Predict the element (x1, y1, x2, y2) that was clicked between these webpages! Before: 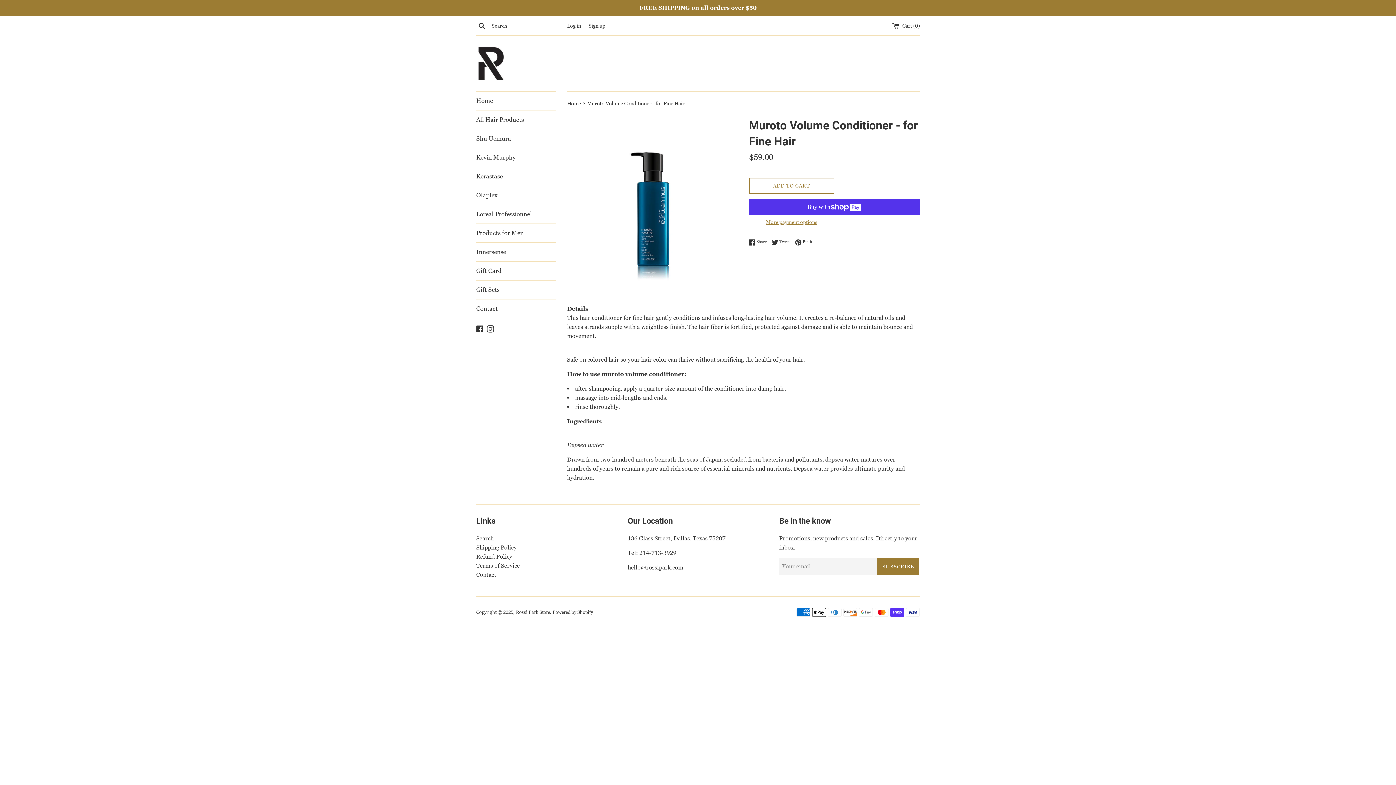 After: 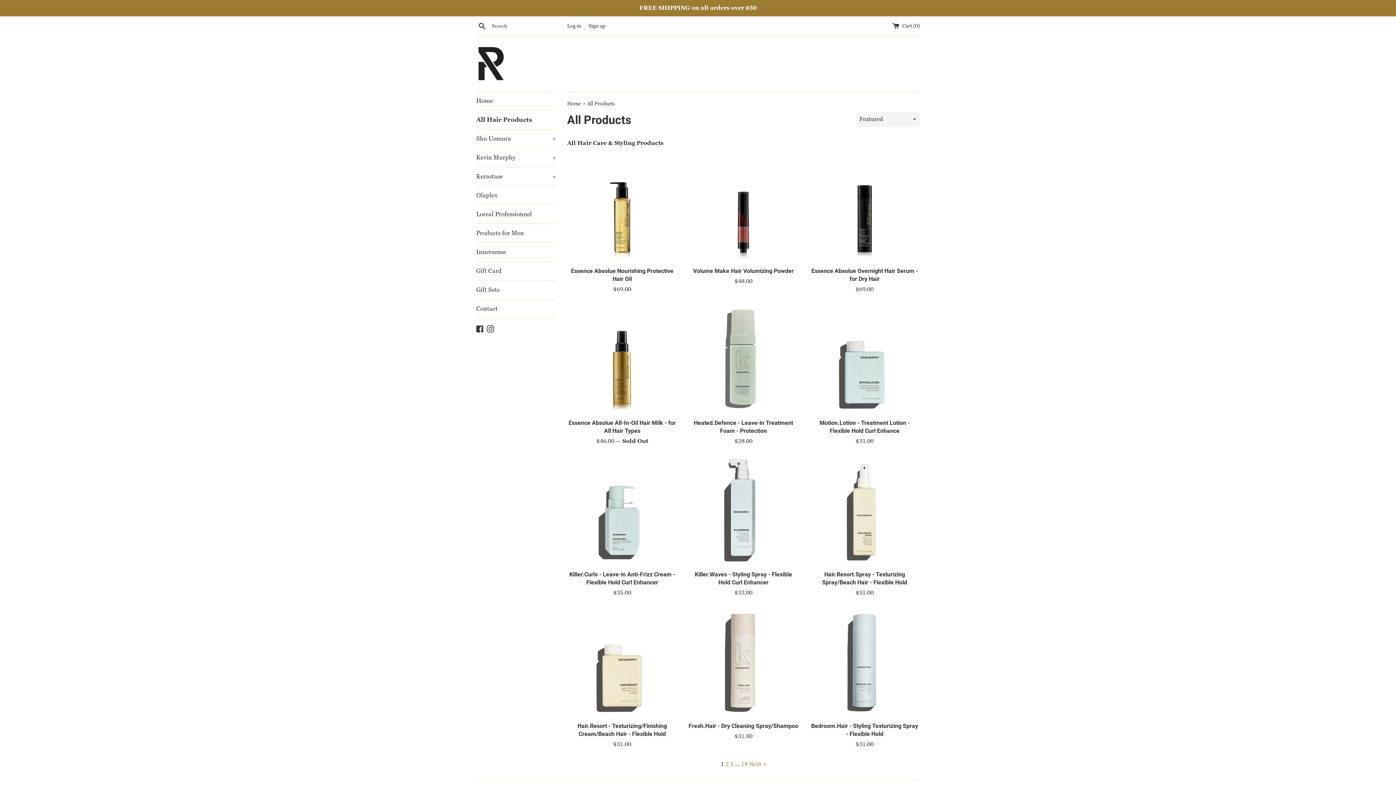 Action: label: All Hair Products bbox: (476, 110, 556, 129)